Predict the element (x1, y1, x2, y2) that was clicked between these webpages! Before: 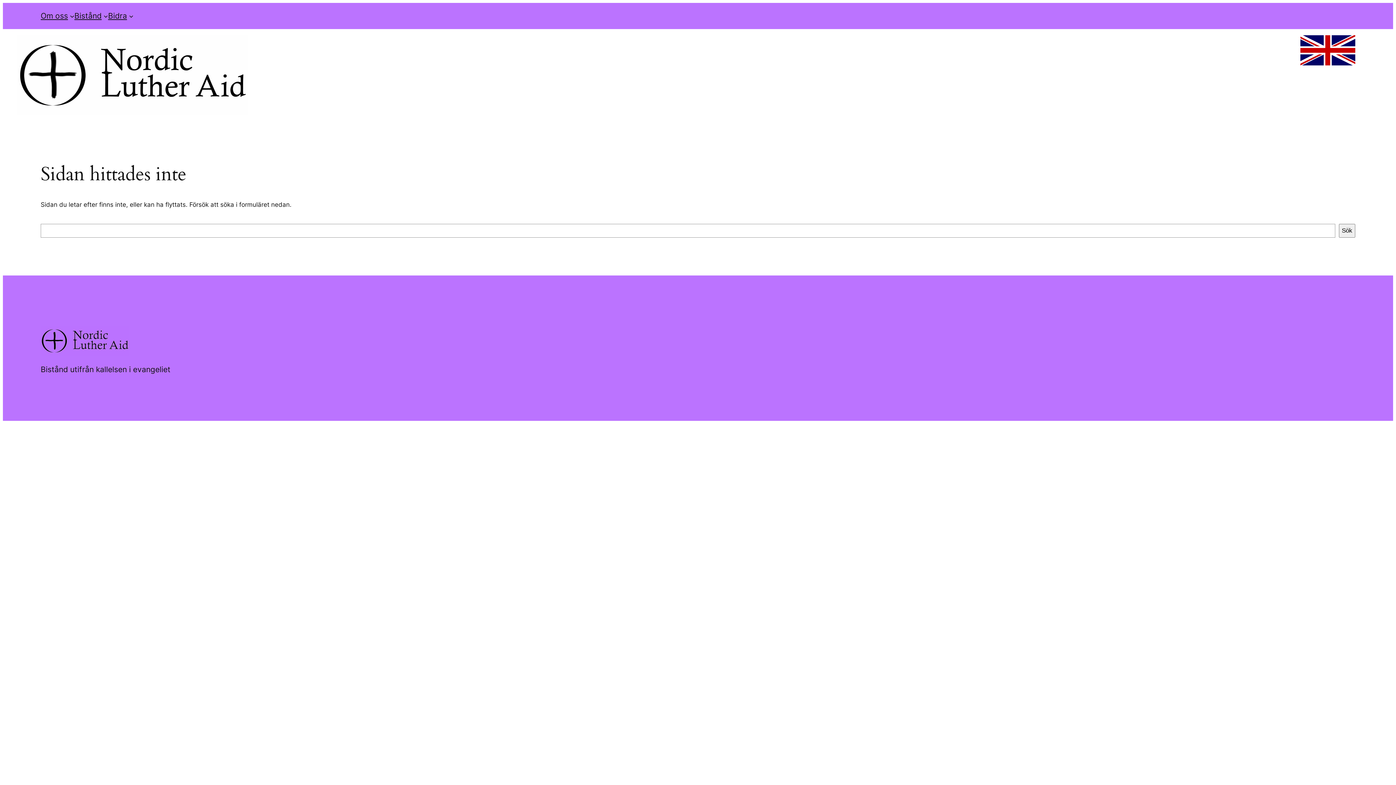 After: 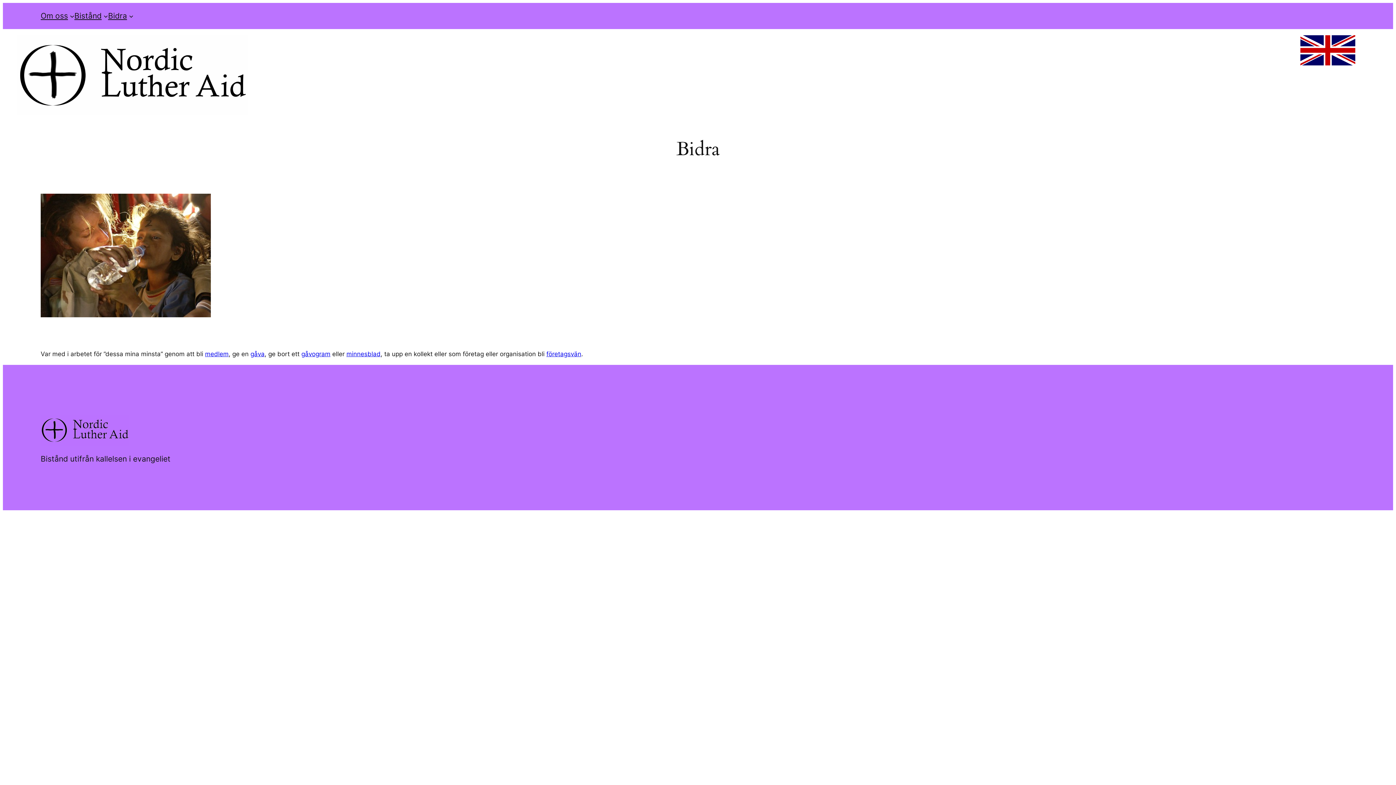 Action: label: Bidra bbox: (108, 10, 127, 21)